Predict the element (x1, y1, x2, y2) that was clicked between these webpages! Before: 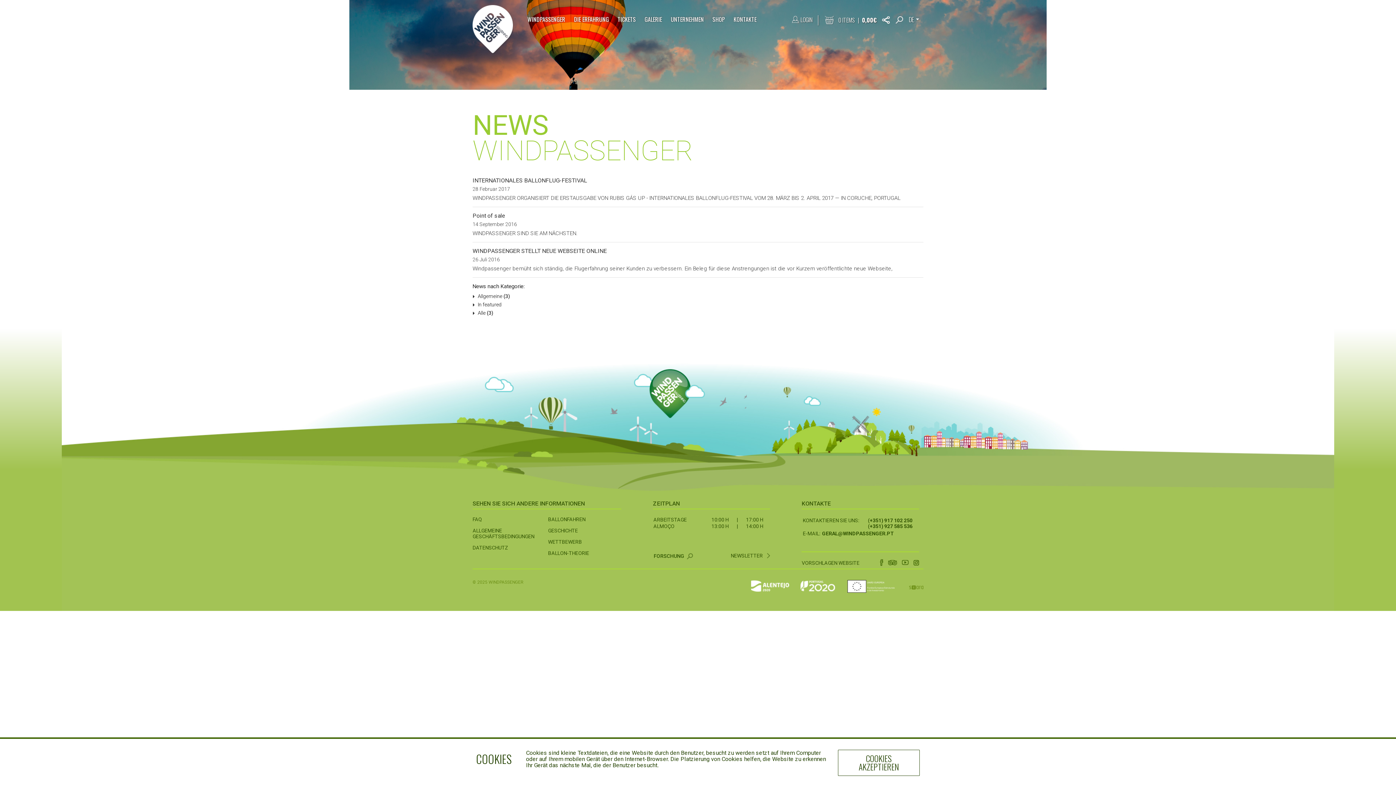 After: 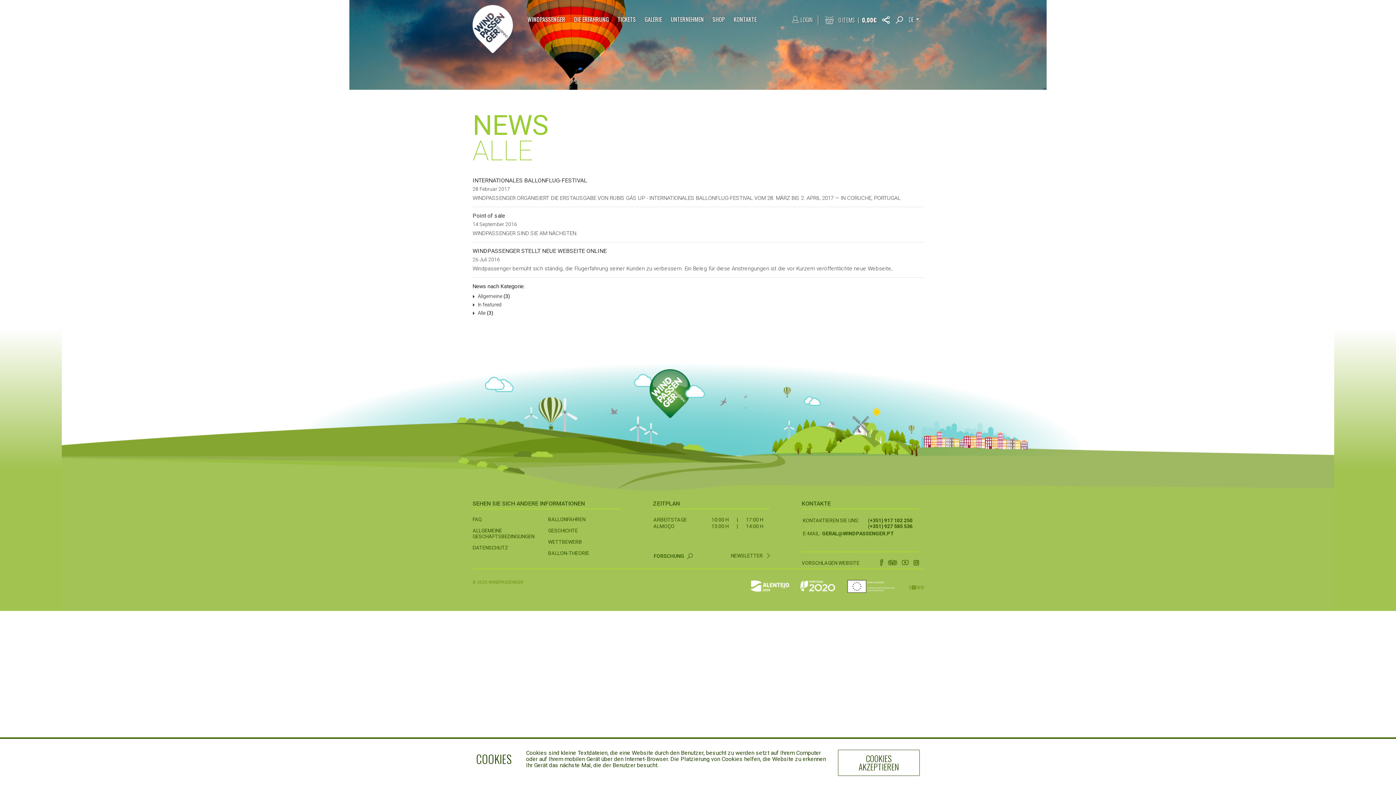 Action: bbox: (477, 310, 493, 316) label: Alle (3)